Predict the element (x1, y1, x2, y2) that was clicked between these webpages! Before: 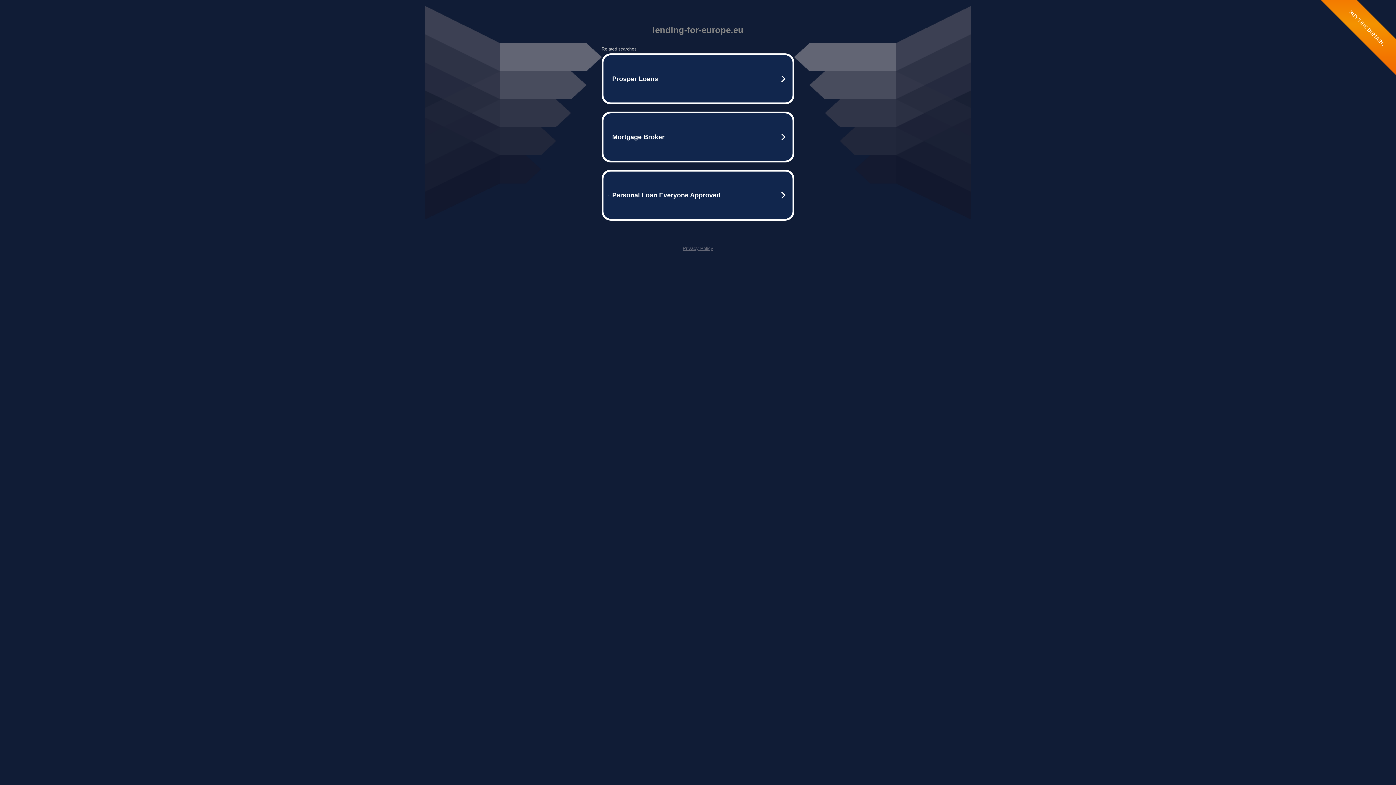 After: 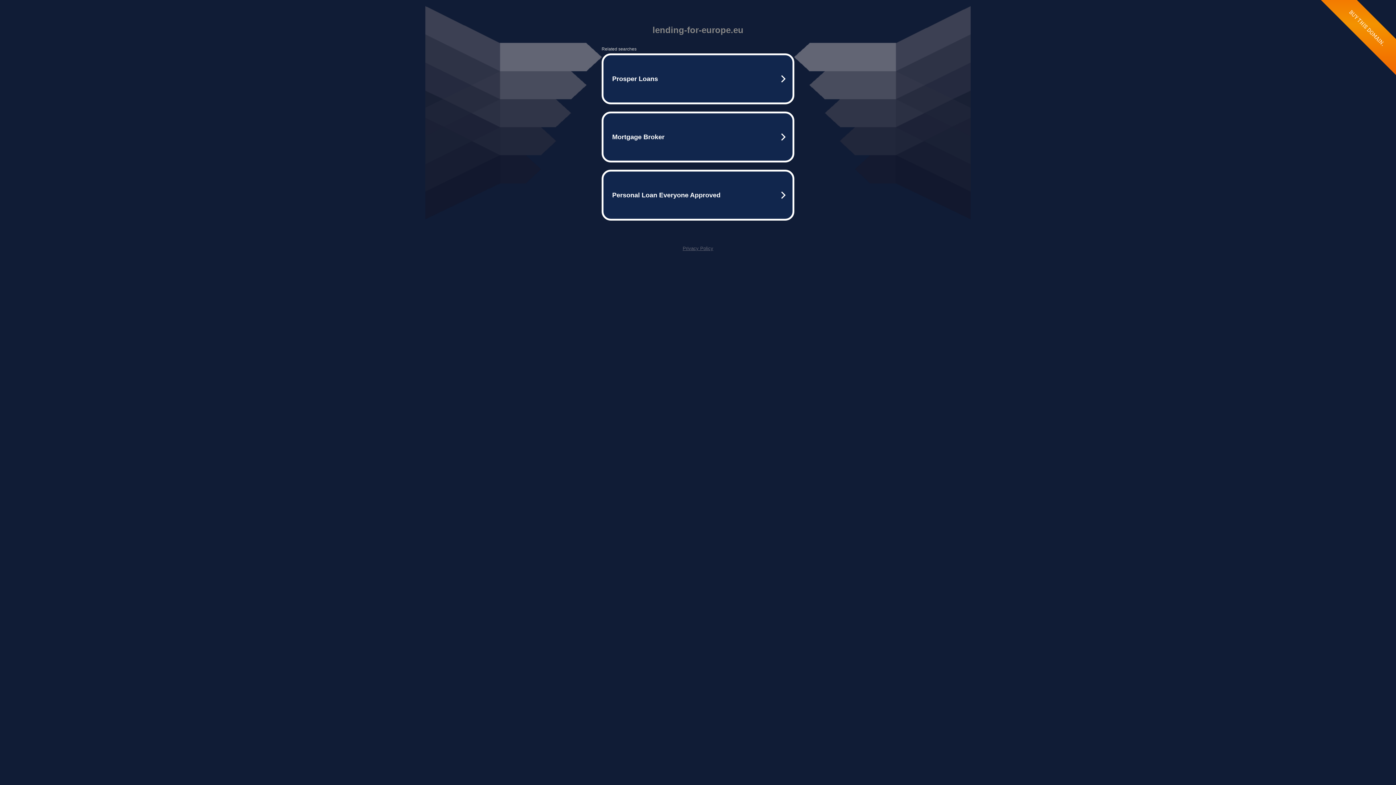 Action: label: Privacy Policy bbox: (682, 245, 713, 251)